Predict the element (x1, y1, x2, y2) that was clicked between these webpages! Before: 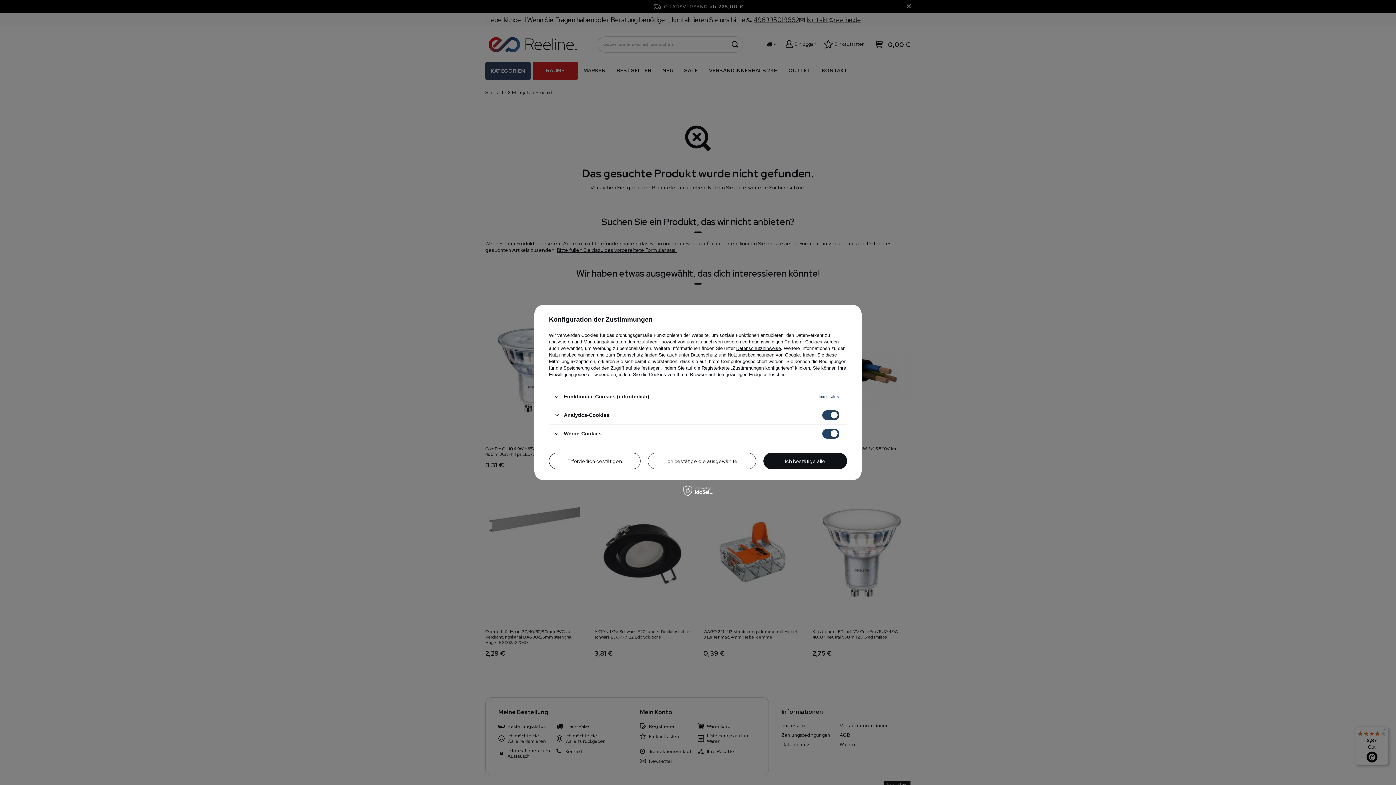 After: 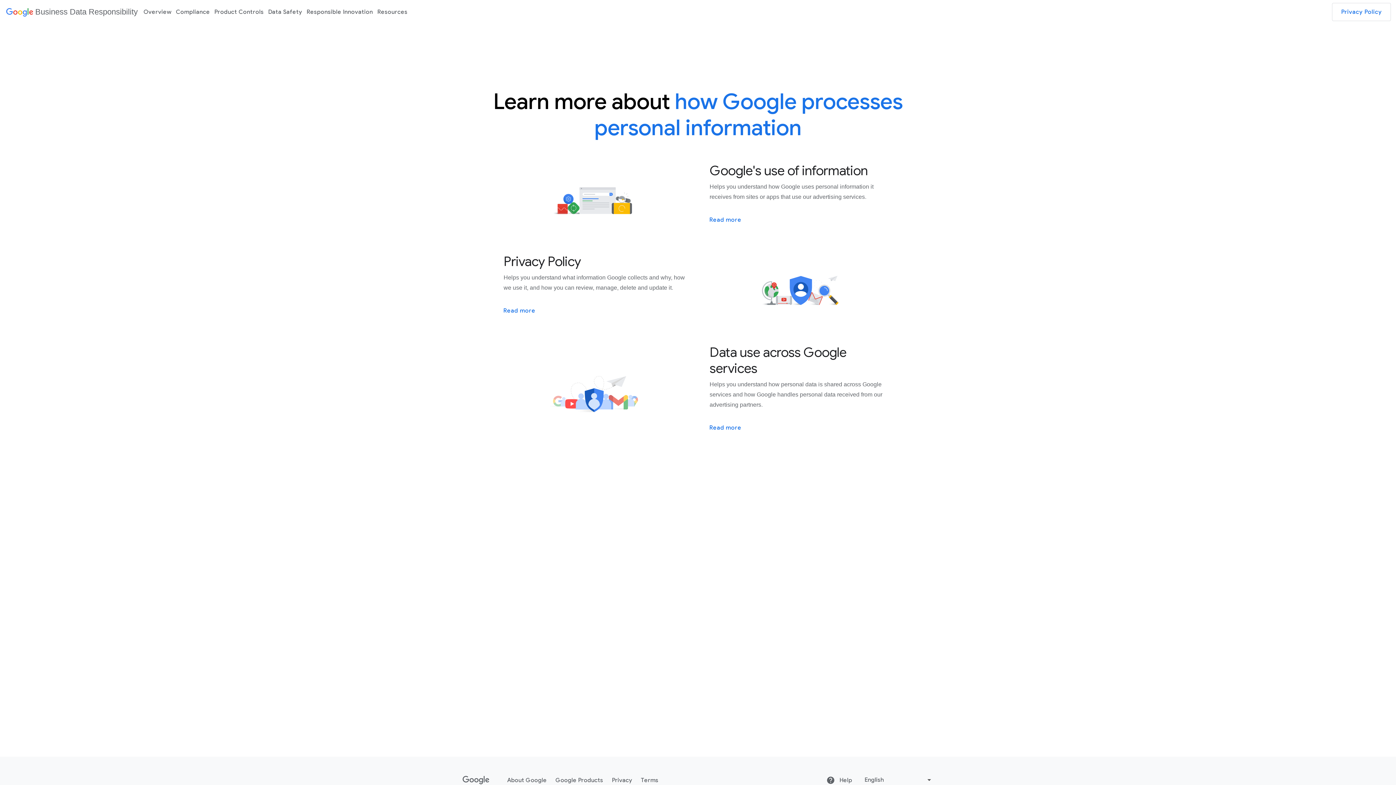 Action: label: Datenschutz und Nutzungsbedingungen von Google bbox: (690, 352, 800, 357)